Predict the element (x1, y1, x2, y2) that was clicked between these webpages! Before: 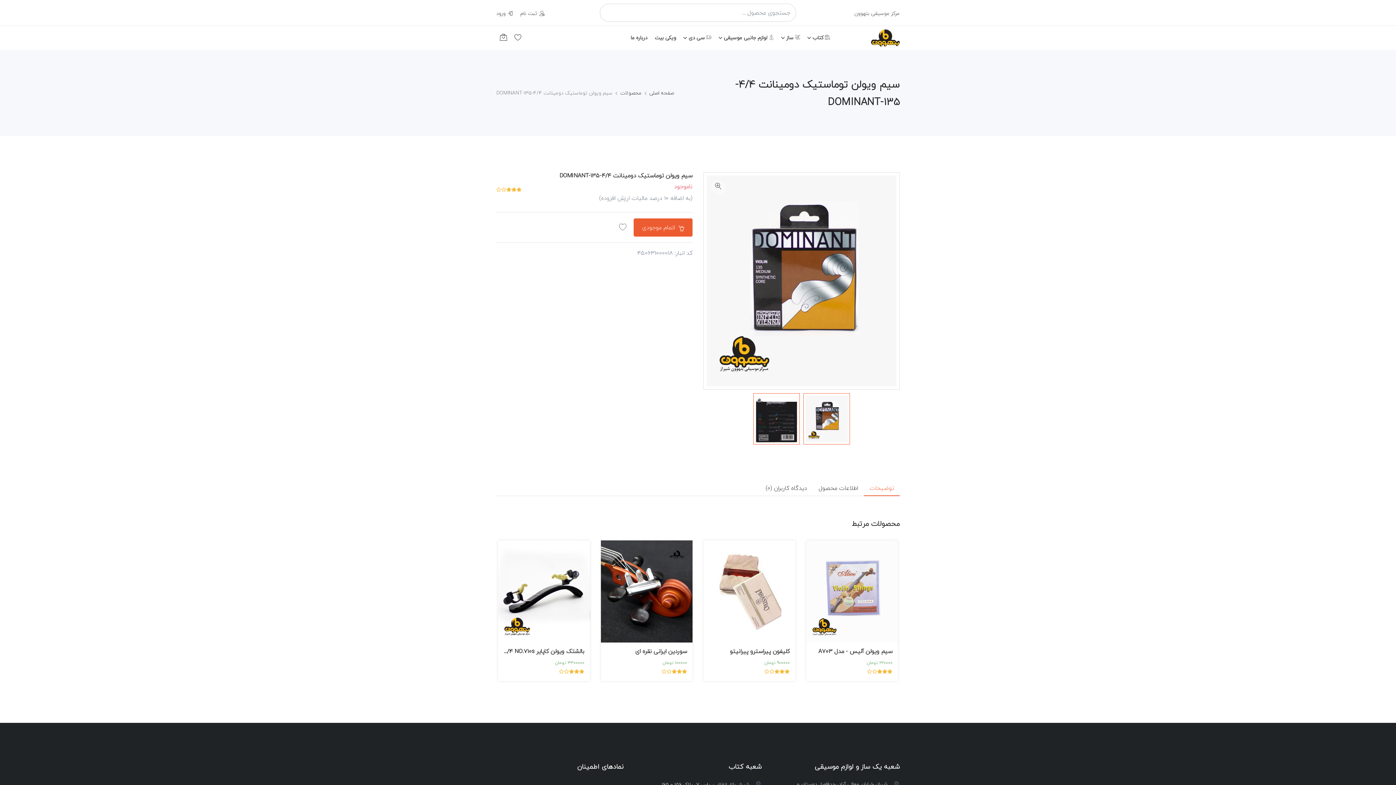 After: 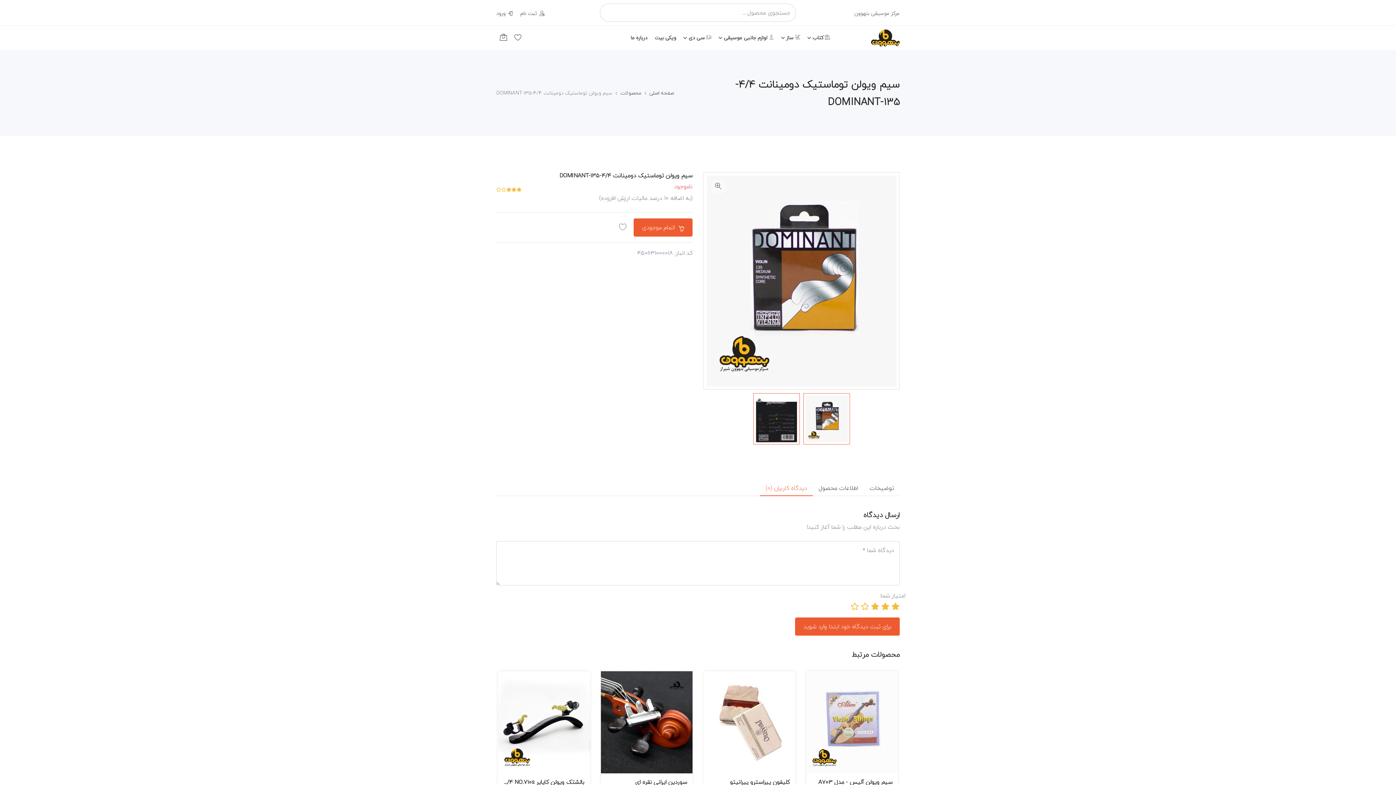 Action: label: دیدگاه کاربران (0) bbox: (760, 481, 813, 496)